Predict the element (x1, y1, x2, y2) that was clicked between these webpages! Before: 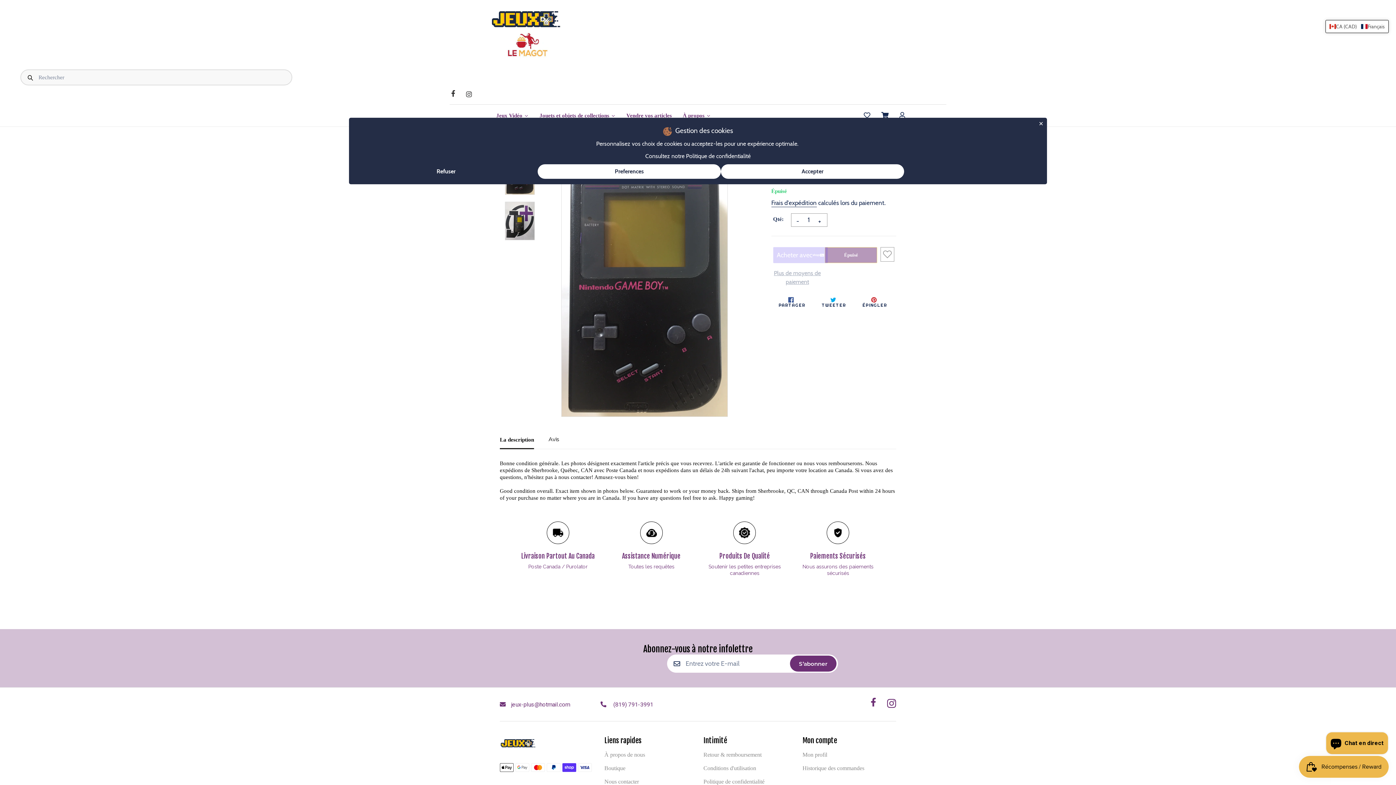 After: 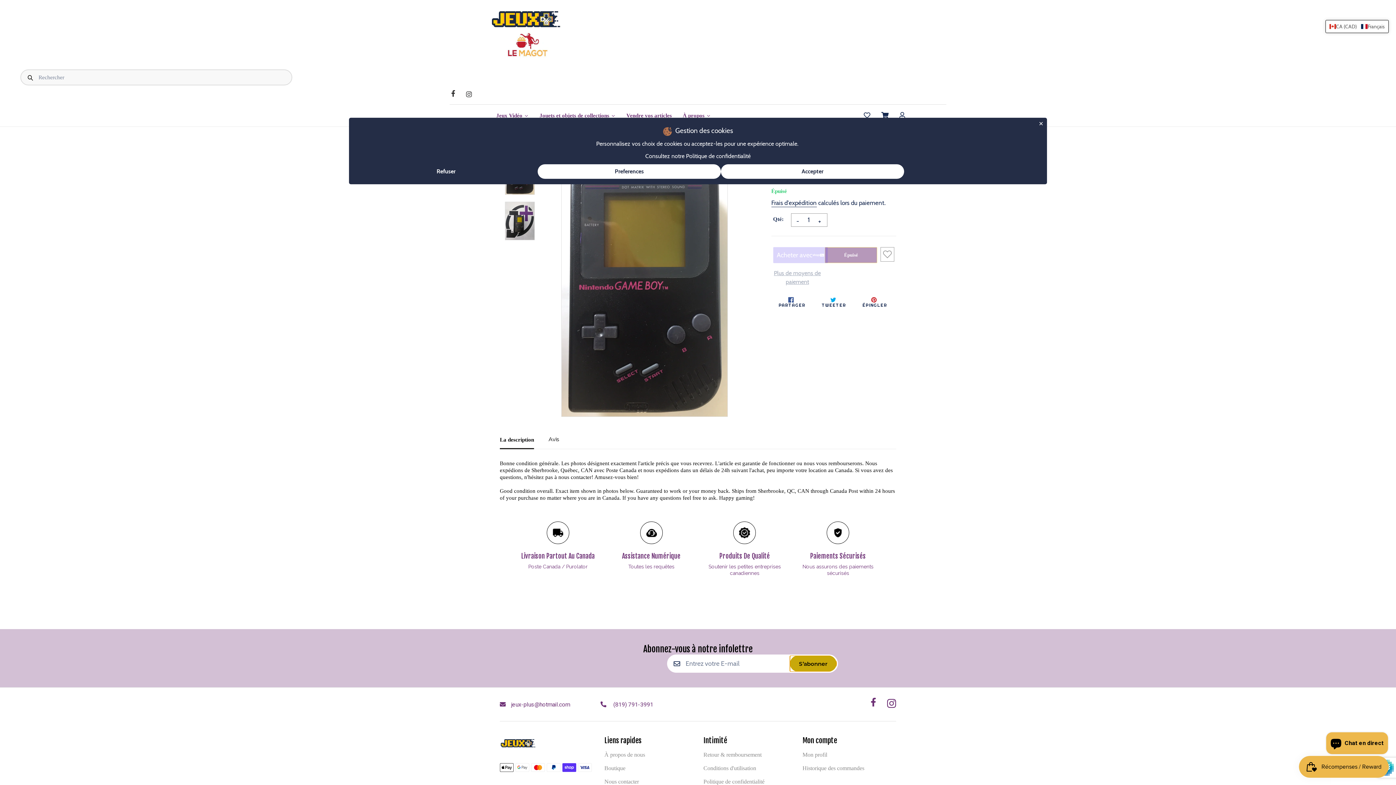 Action: bbox: (789, 655, 837, 672) label: S’abonner